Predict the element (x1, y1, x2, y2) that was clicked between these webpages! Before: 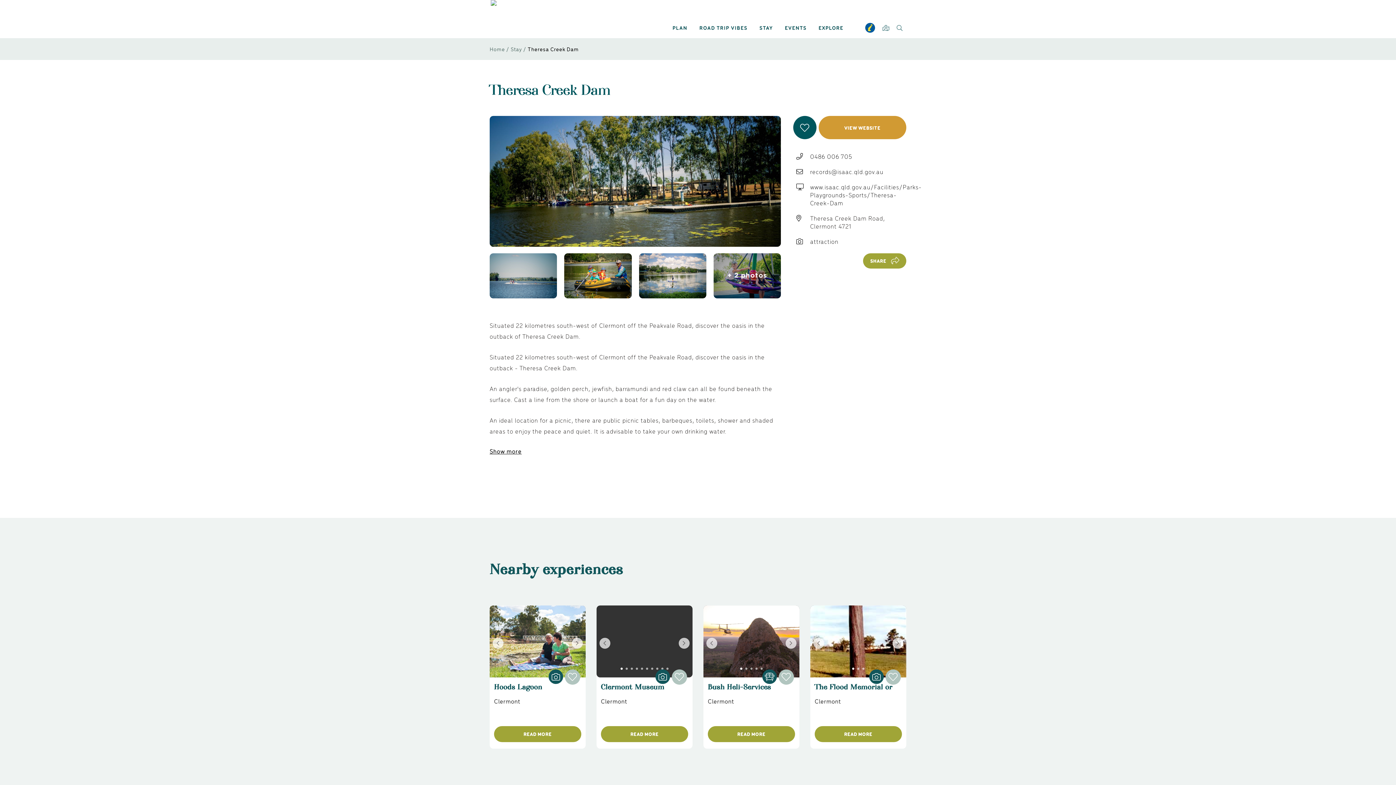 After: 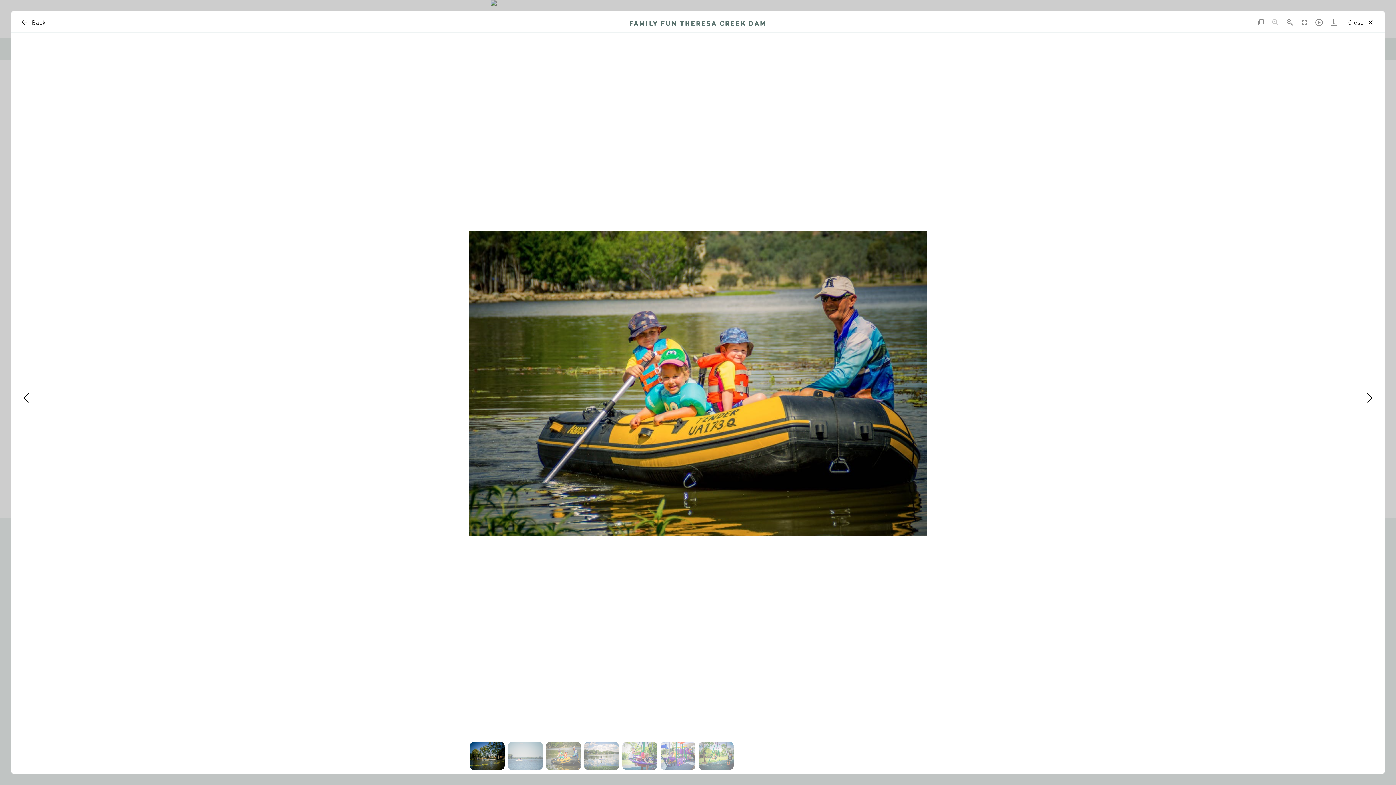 Action: bbox: (560, 250, 635, 301)